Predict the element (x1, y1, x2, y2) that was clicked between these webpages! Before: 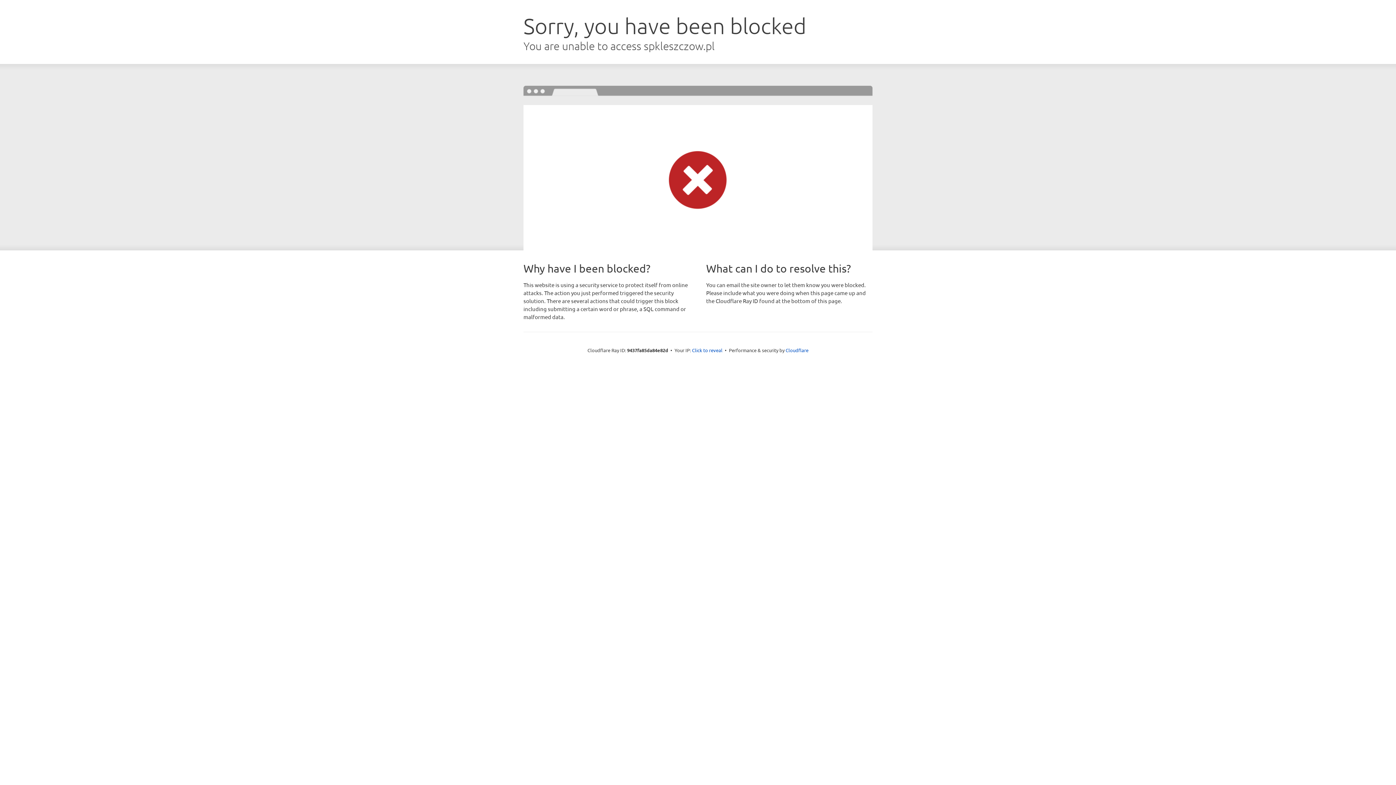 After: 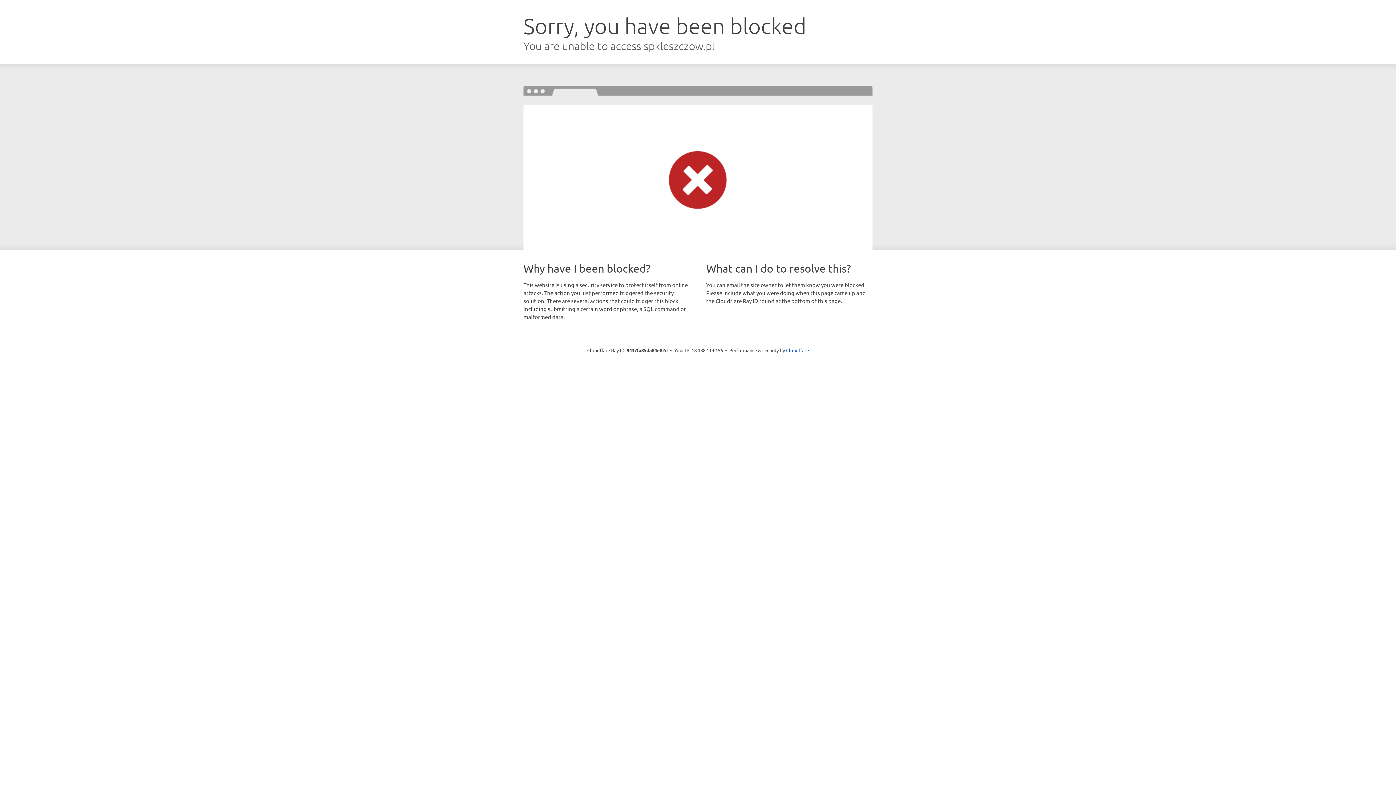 Action: label: Click to reveal bbox: (692, 346, 722, 353)